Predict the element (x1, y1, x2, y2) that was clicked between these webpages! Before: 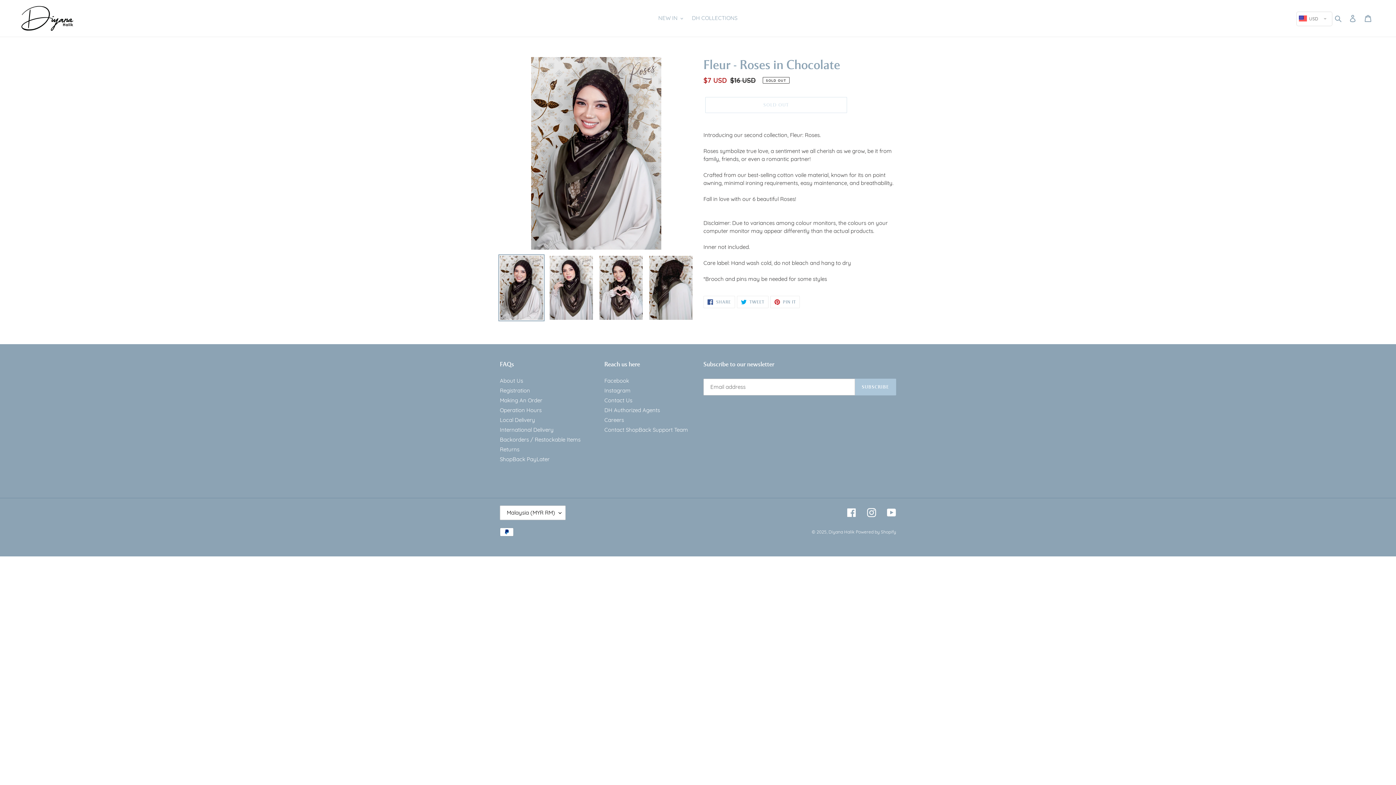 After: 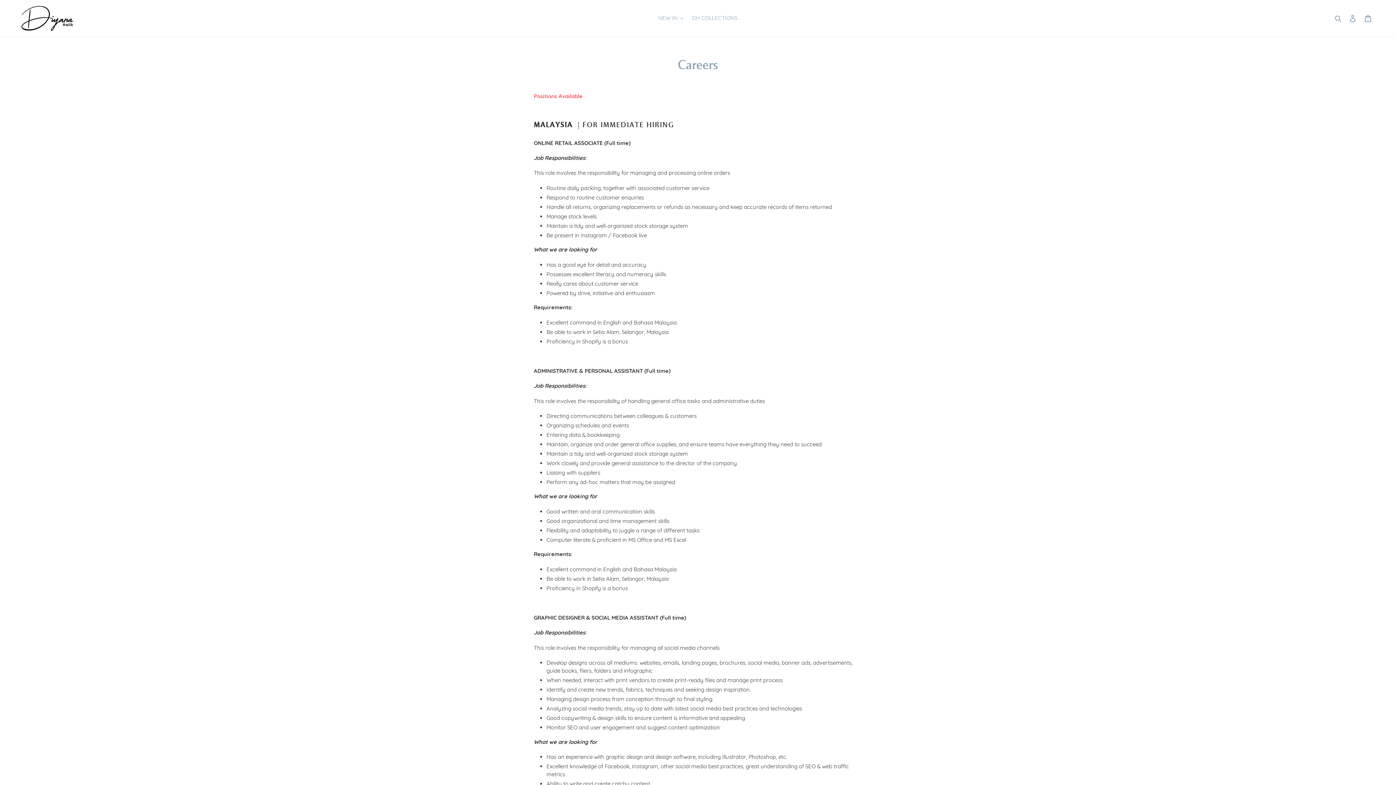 Action: label: Careers bbox: (604, 416, 624, 423)